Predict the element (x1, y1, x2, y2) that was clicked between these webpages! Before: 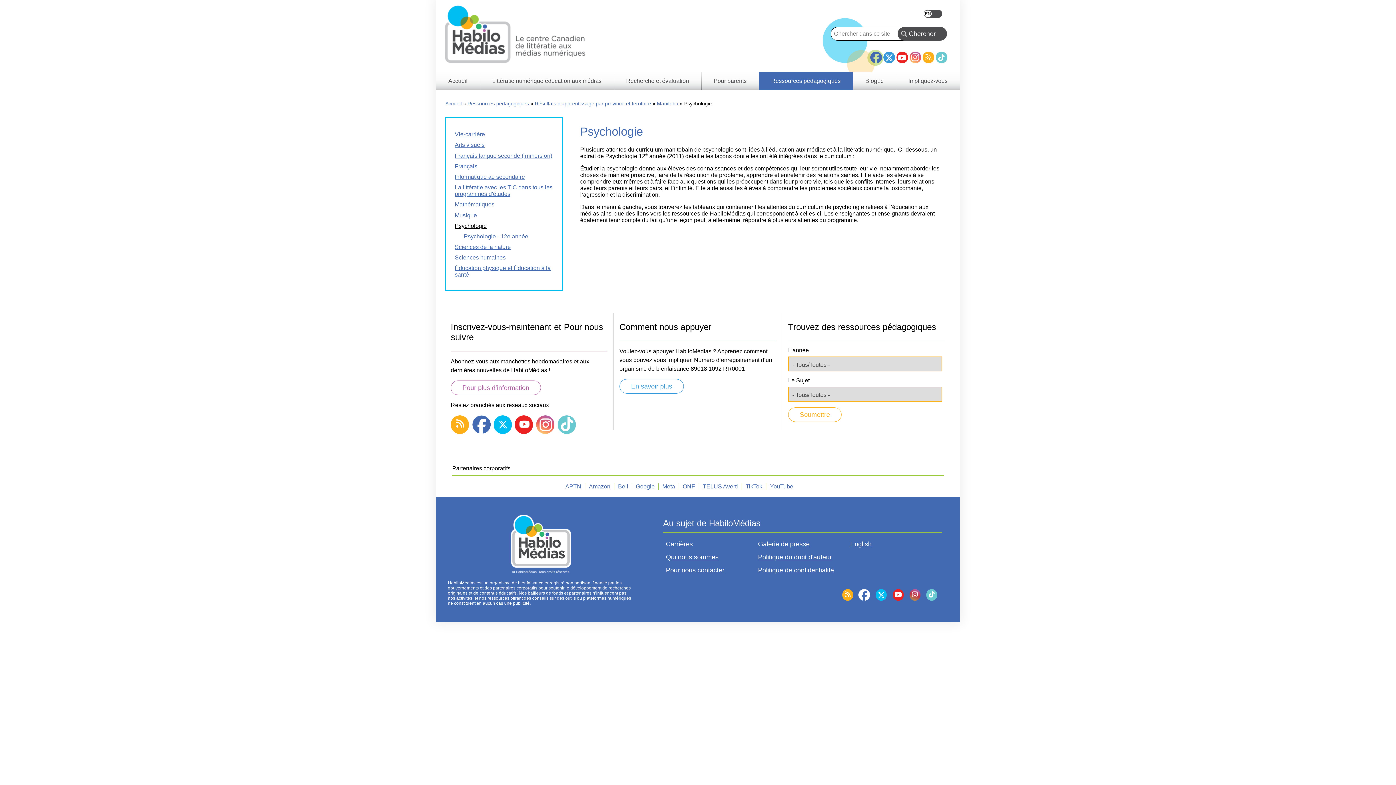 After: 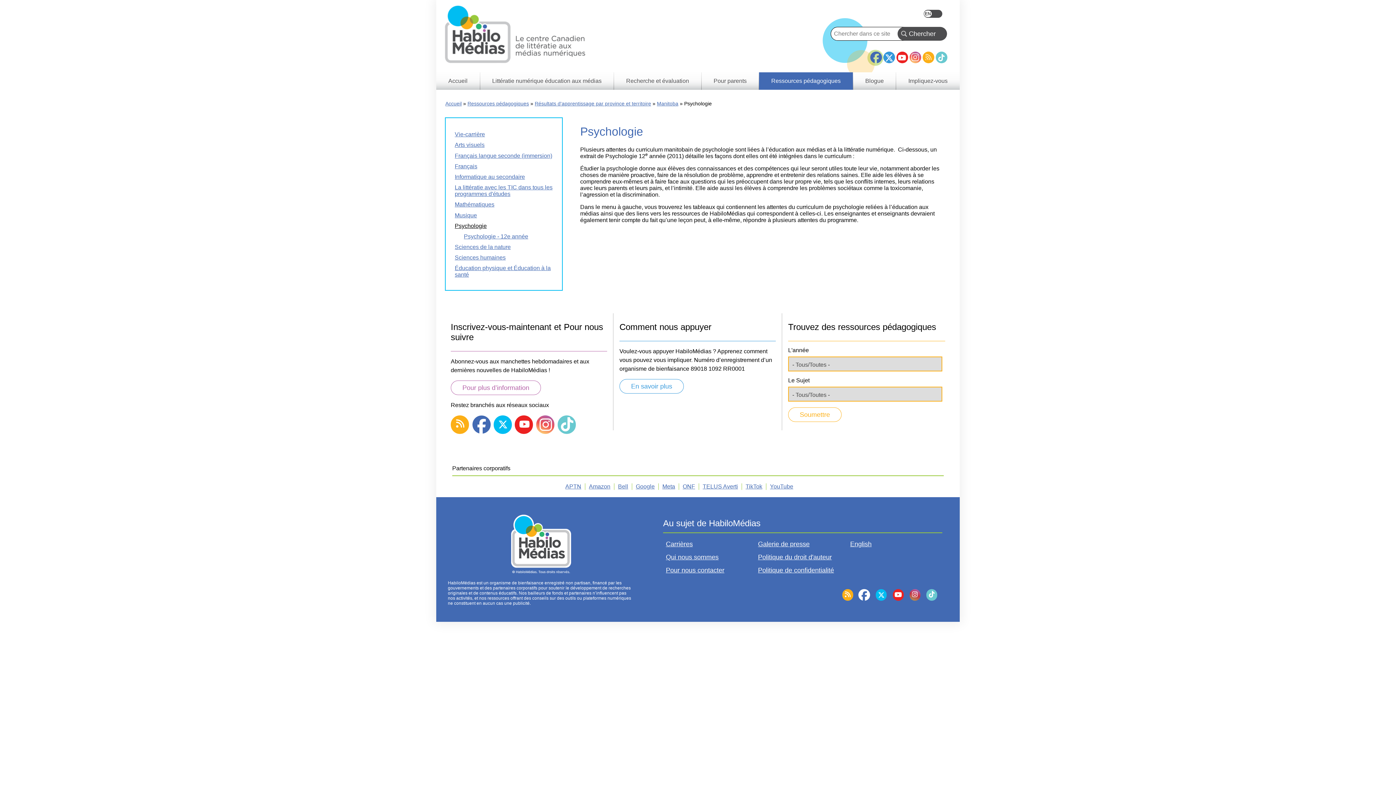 Action: label: APTN bbox: (565, 483, 581, 490)